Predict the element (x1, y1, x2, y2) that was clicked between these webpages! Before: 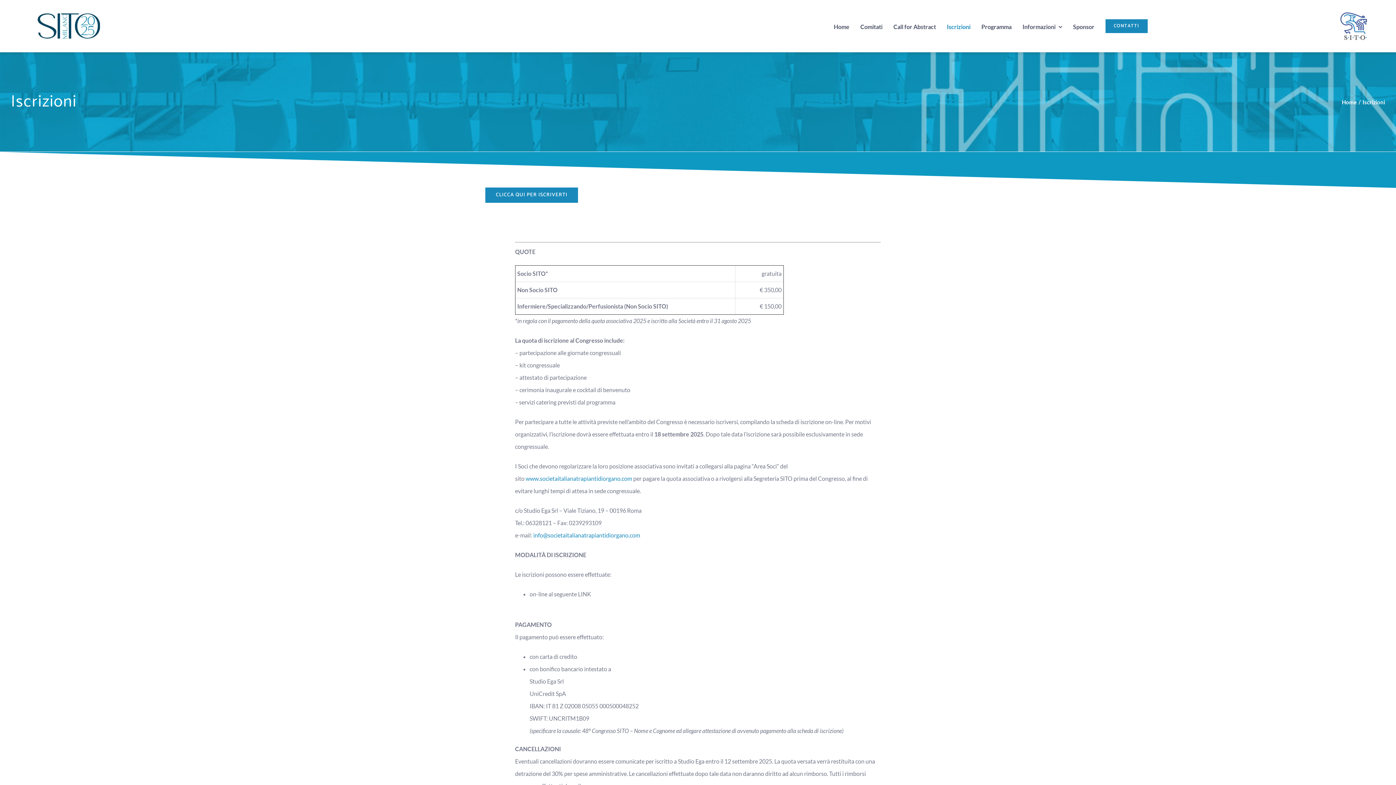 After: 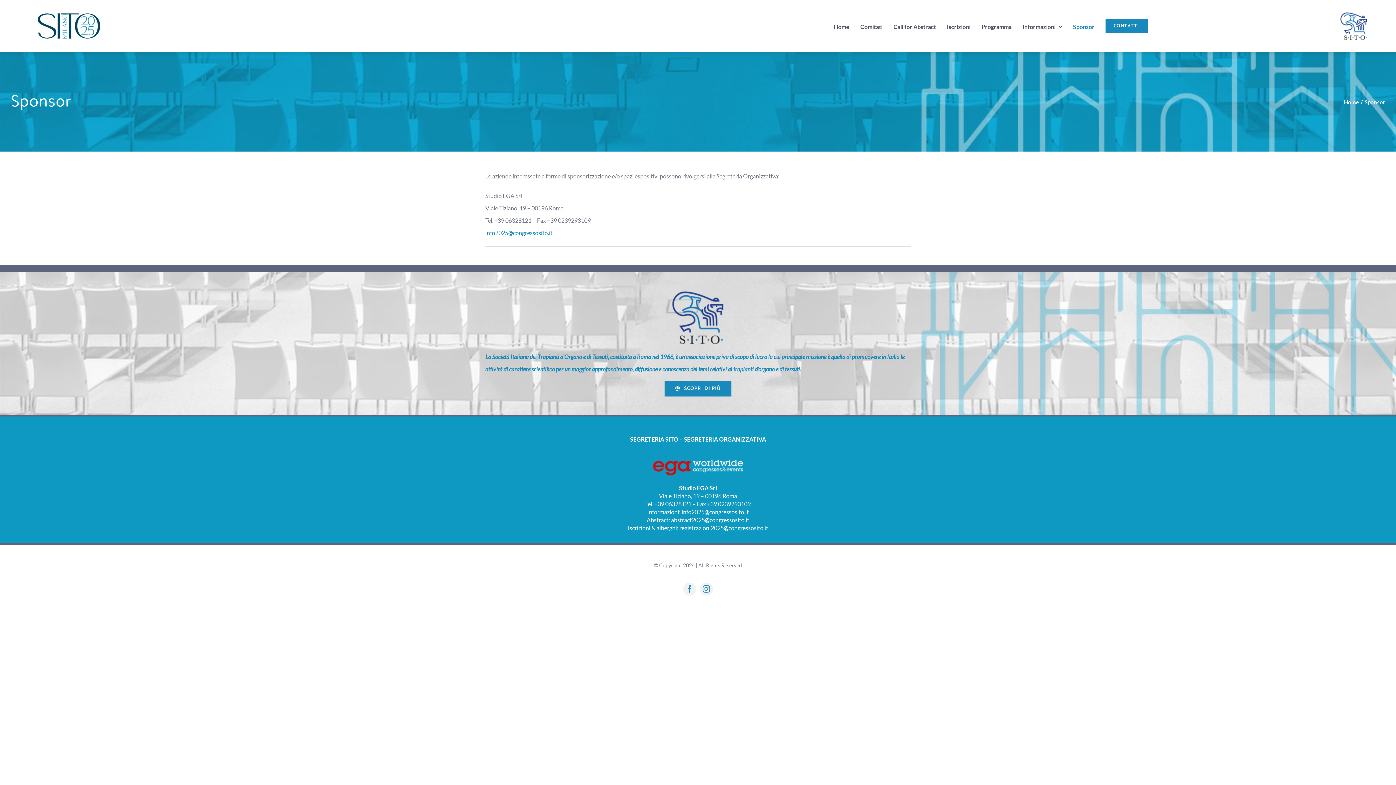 Action: label: Sponsor bbox: (1073, 14, 1094, 37)